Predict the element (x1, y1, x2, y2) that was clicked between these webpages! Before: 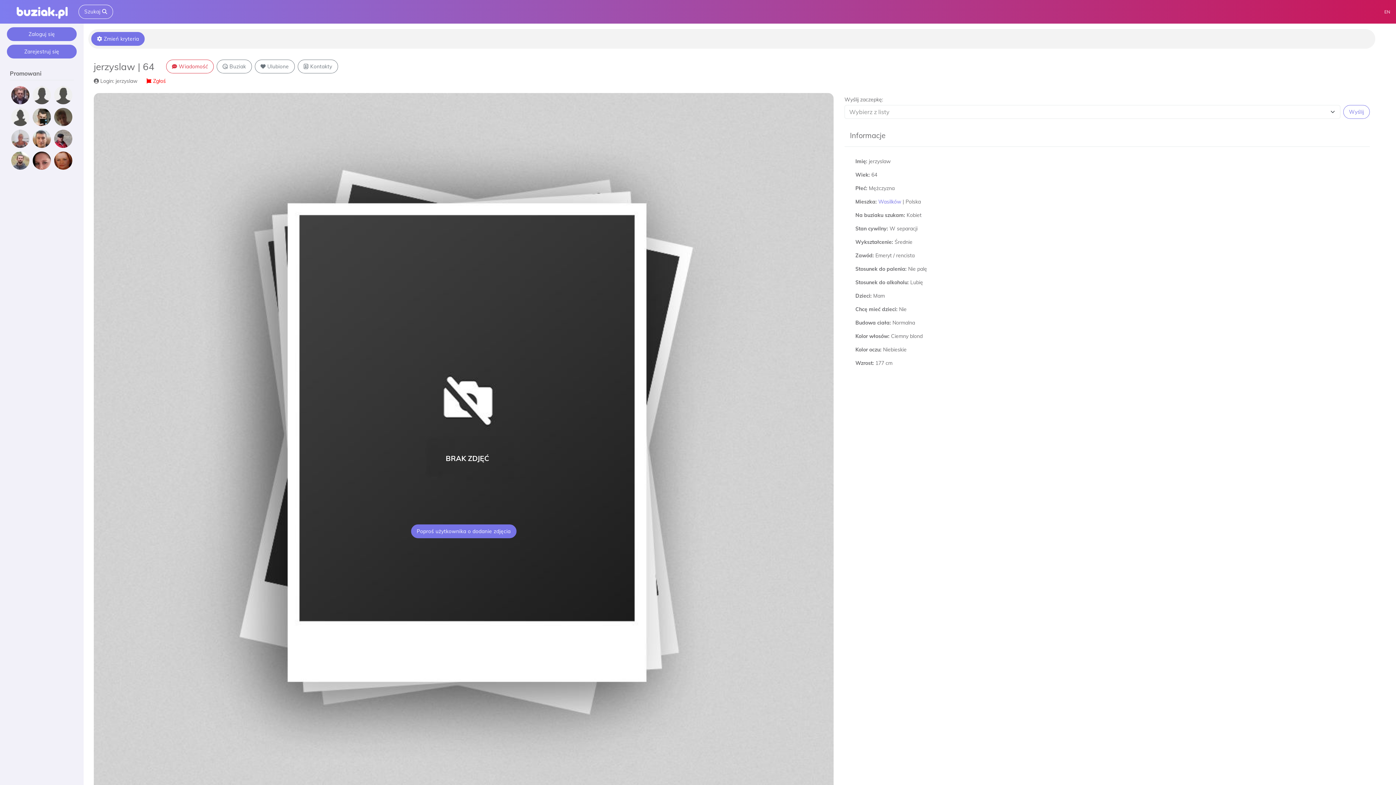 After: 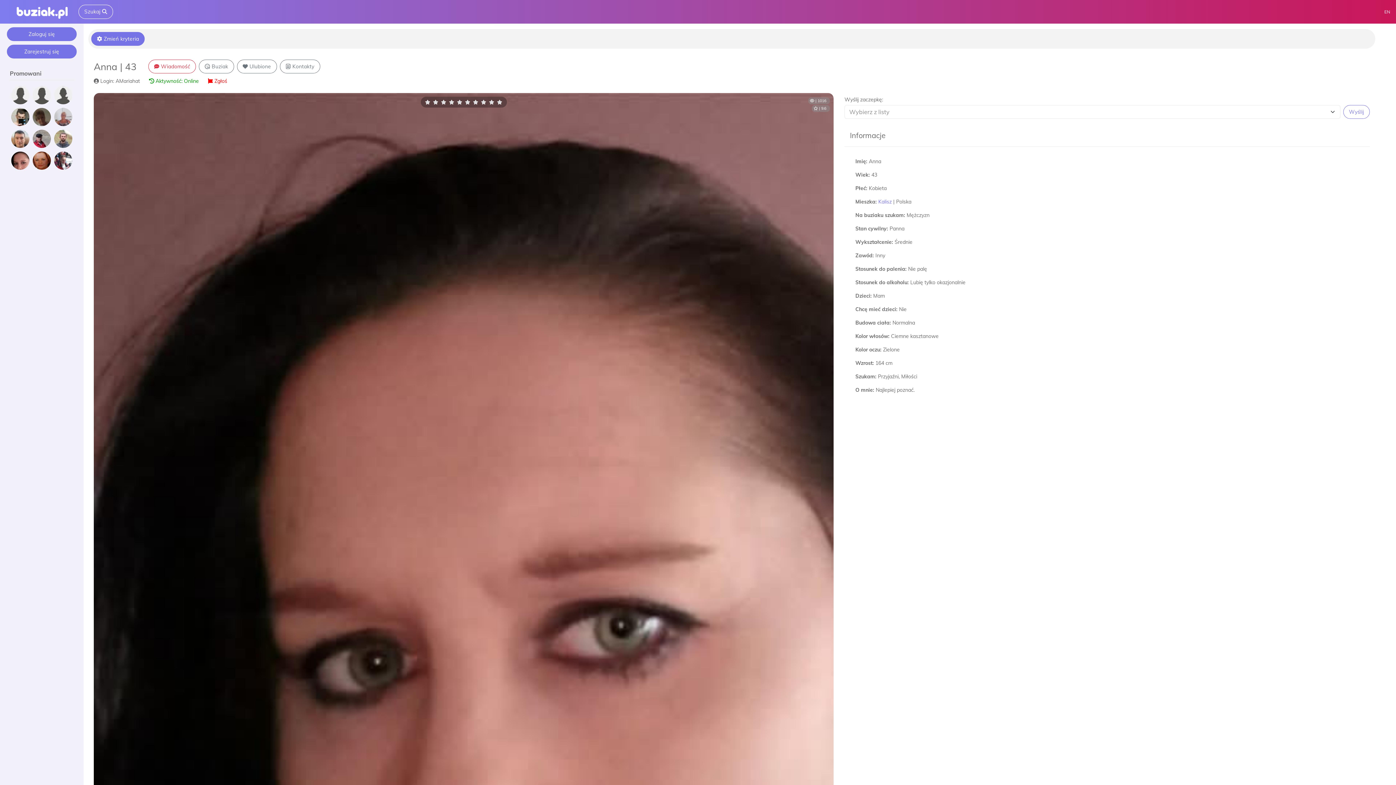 Action: bbox: (31, 151, 52, 169)